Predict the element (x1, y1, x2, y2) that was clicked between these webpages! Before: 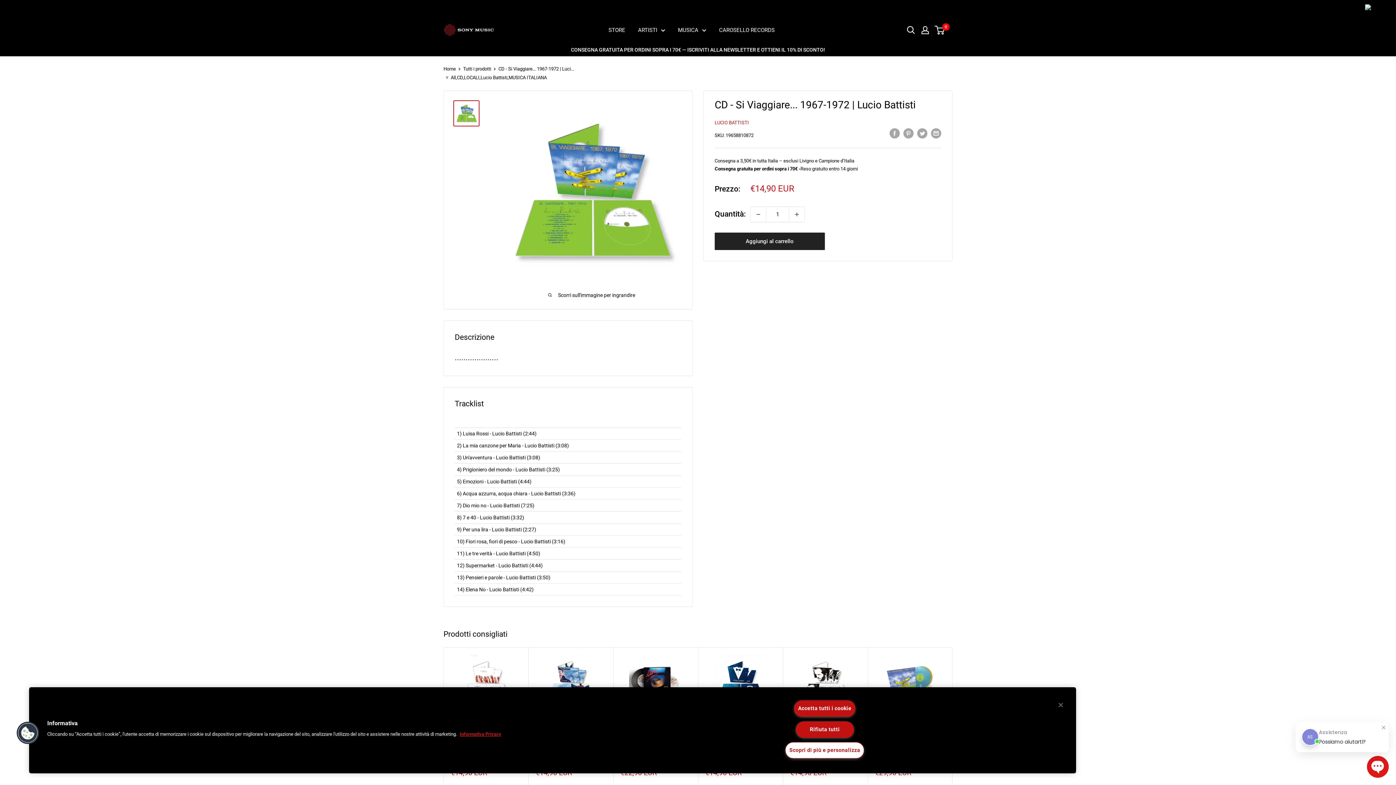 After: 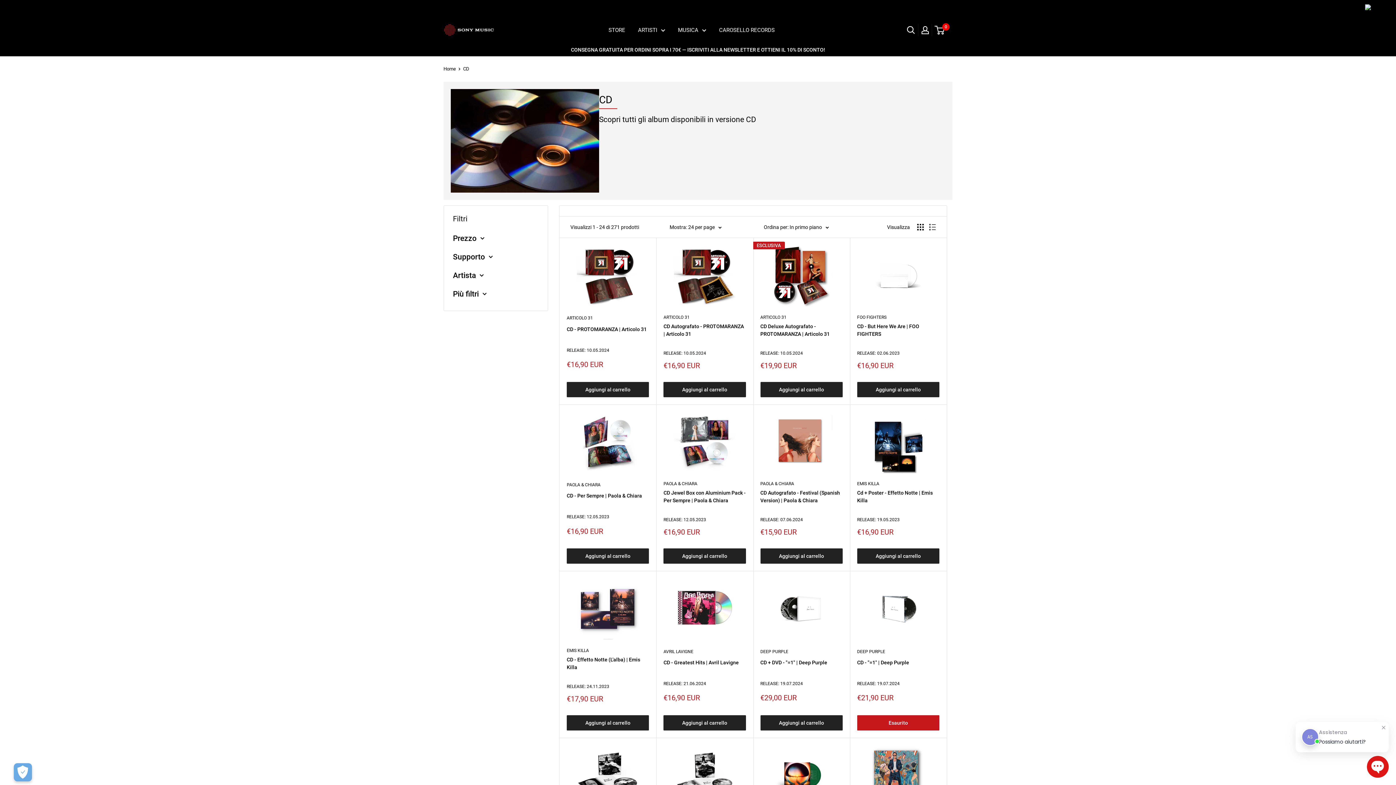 Action: bbox: (457, 75, 462, 80) label: CD